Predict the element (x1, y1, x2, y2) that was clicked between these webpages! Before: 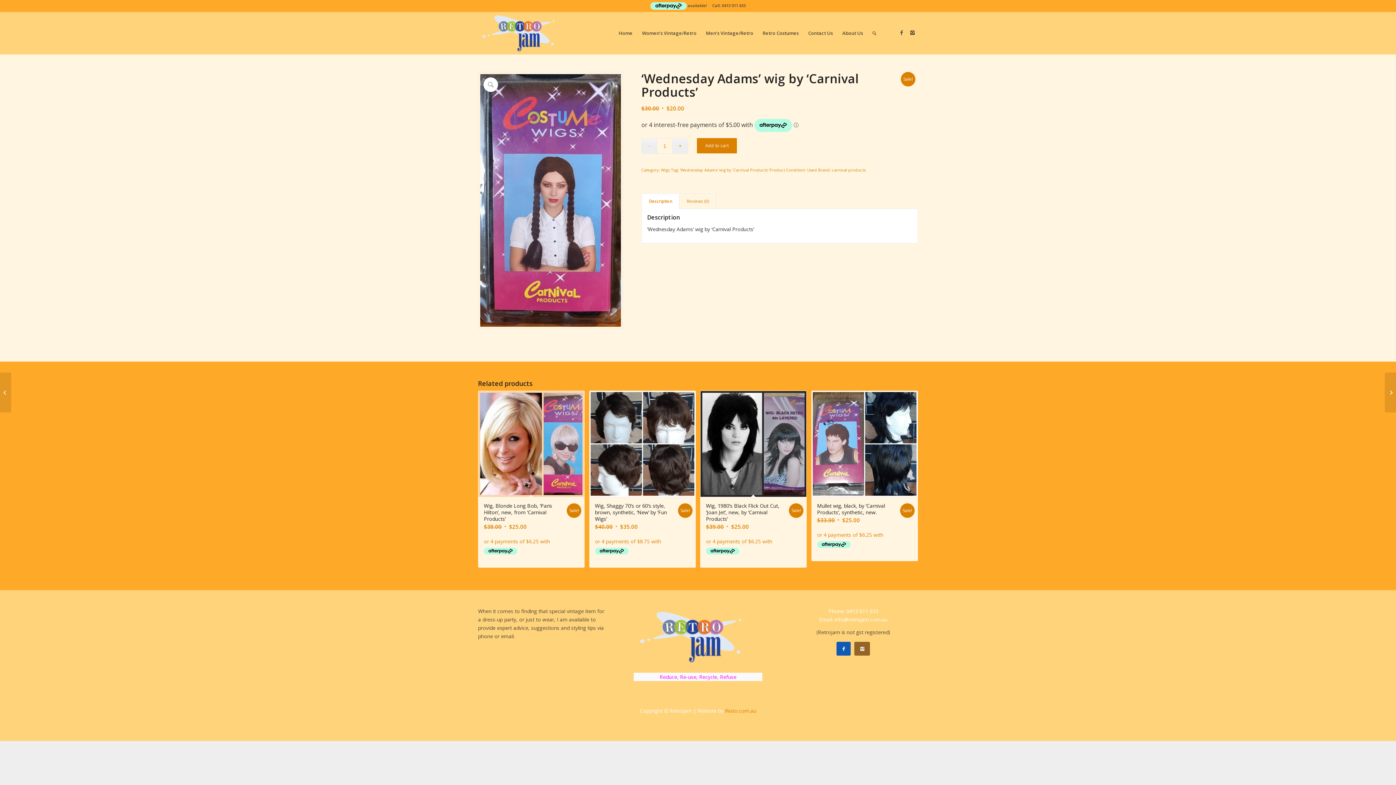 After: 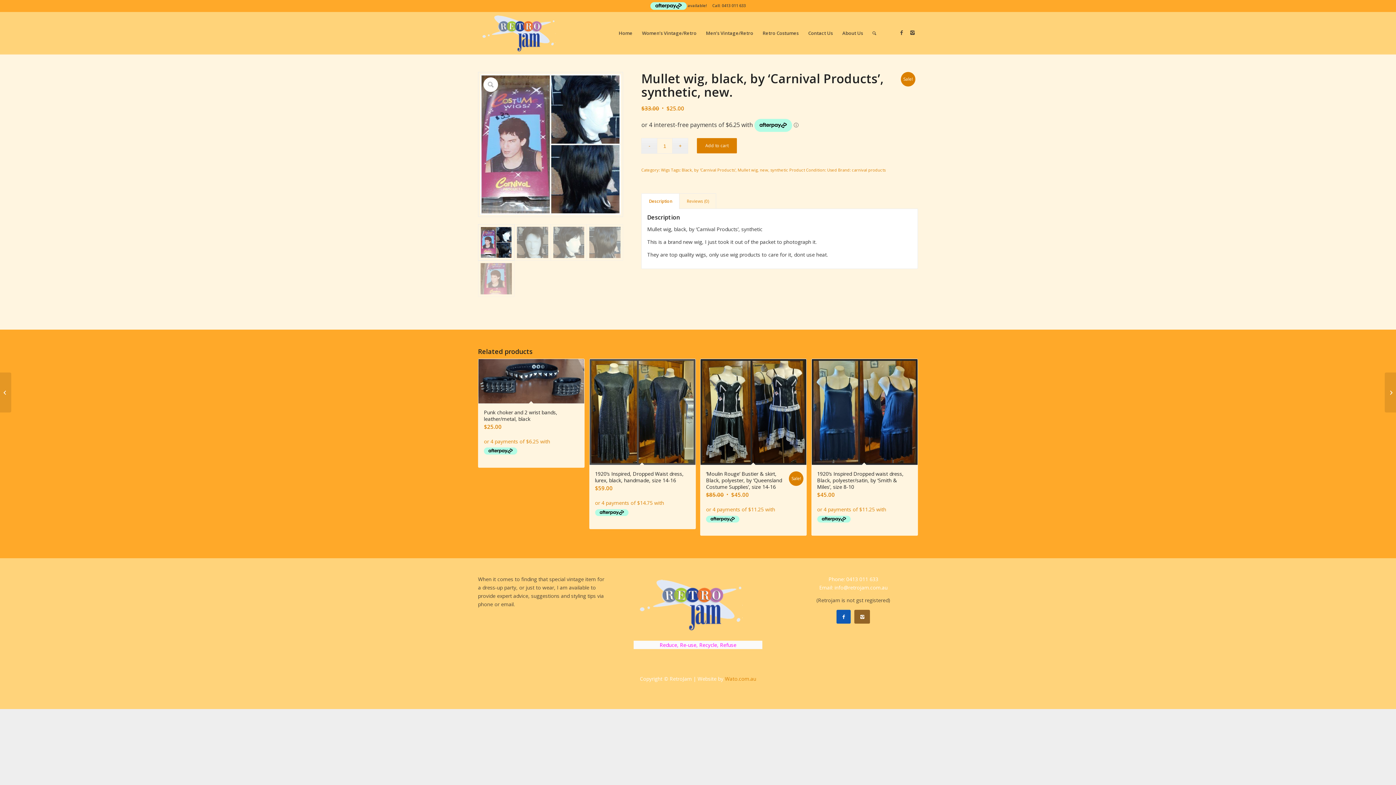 Action: label: Mullet wig, black, by ‘Carnival Products’, synthetic, new.
$33.00 
Original price was: $33.00.
$25.00
Current price is: $25.00.
Sale! bbox: (811, 391, 917, 561)